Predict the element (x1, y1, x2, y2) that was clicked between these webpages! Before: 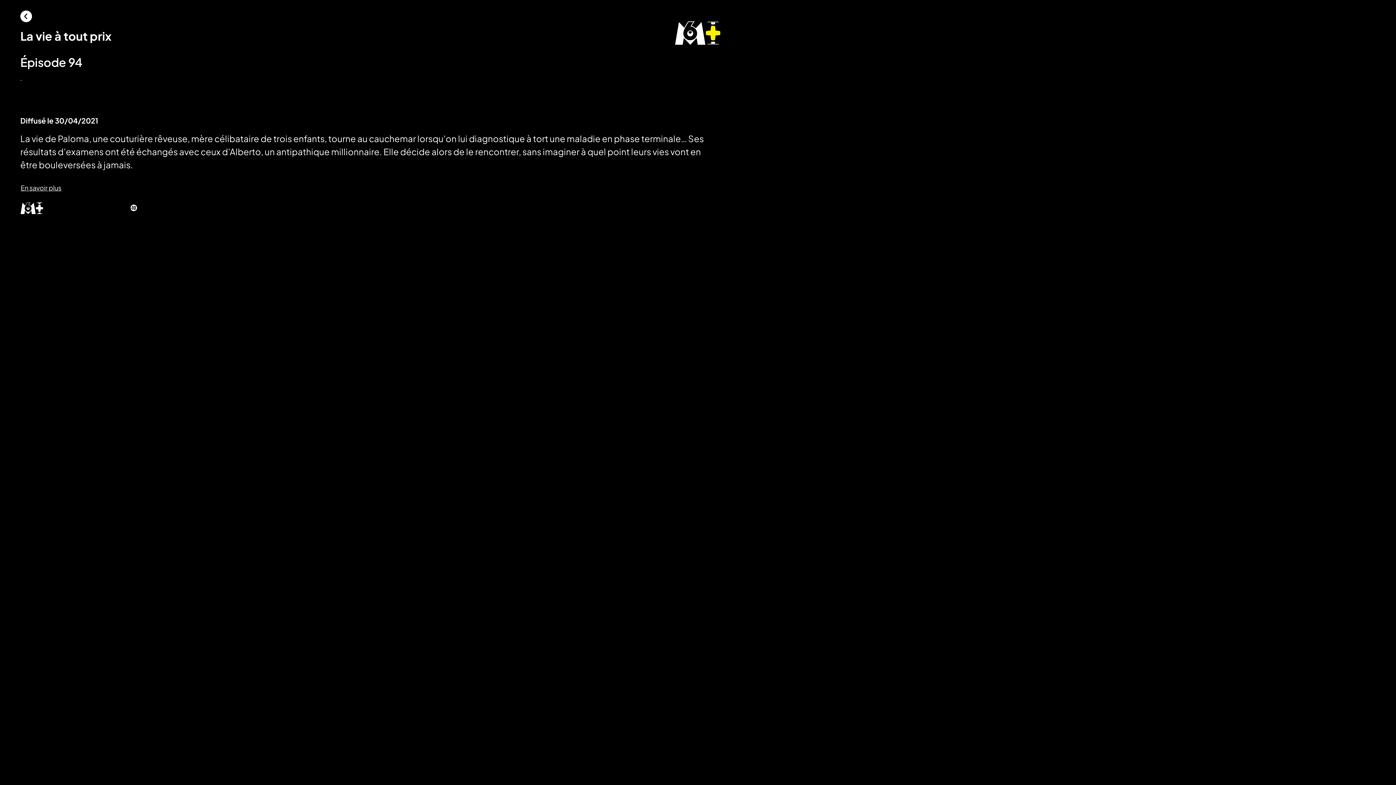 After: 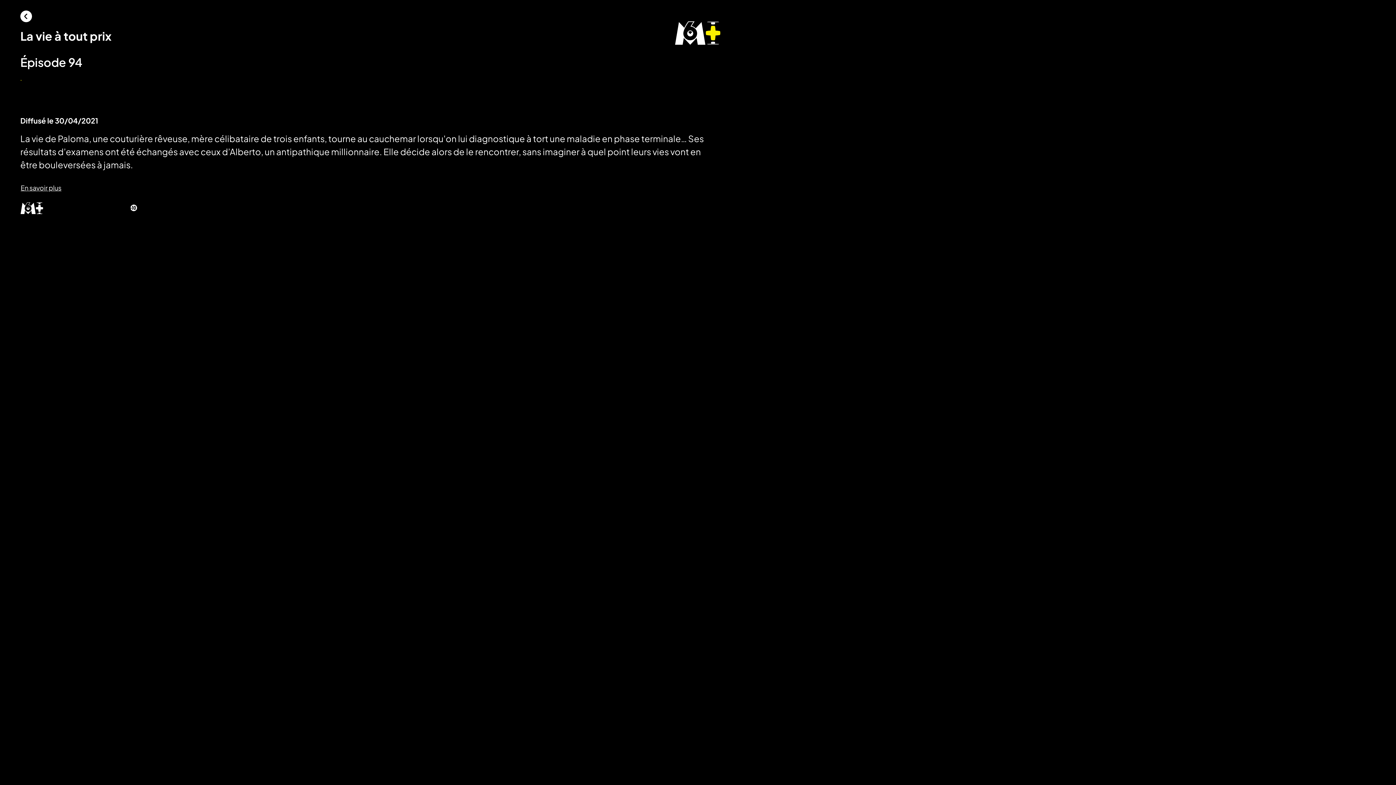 Action: label: Lire la vidéo bbox: (20, 79, 77, 100)